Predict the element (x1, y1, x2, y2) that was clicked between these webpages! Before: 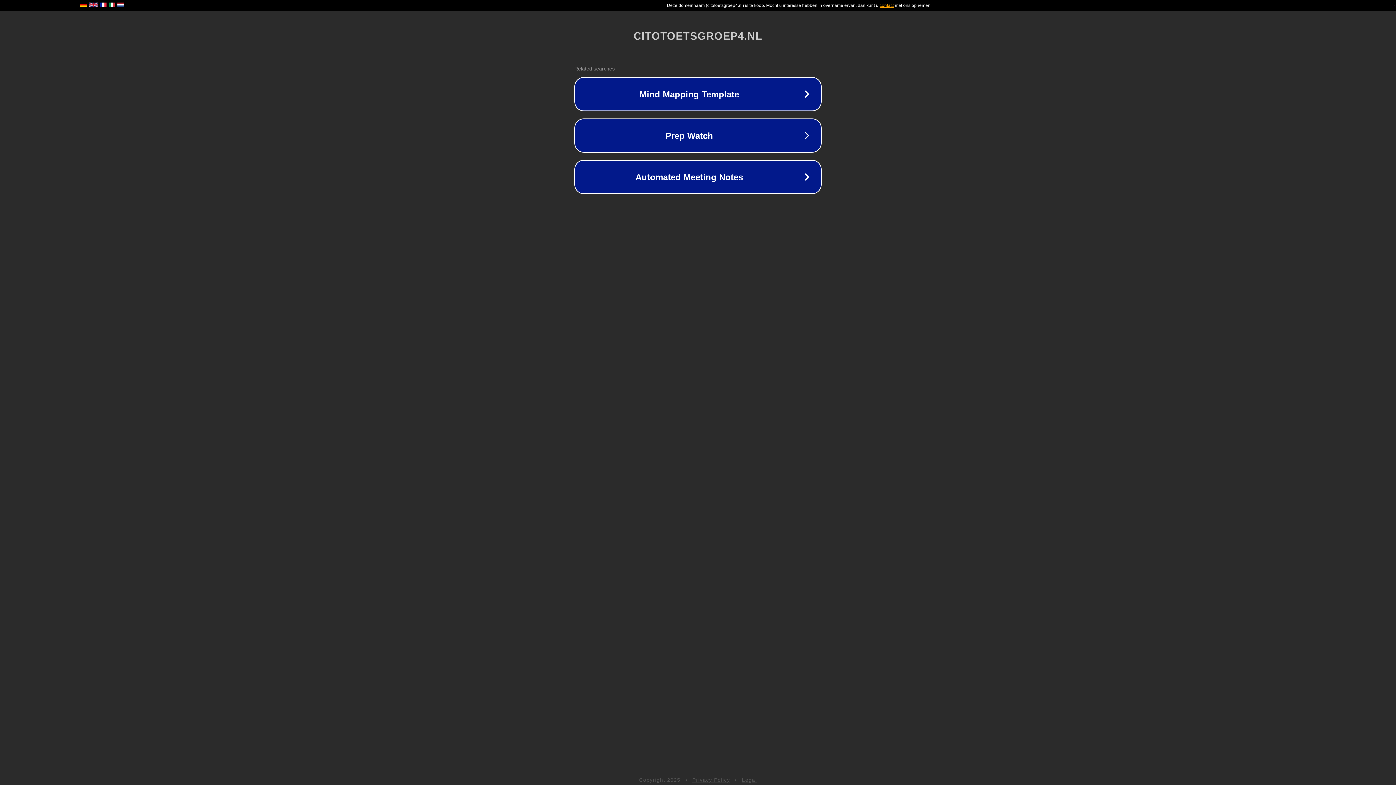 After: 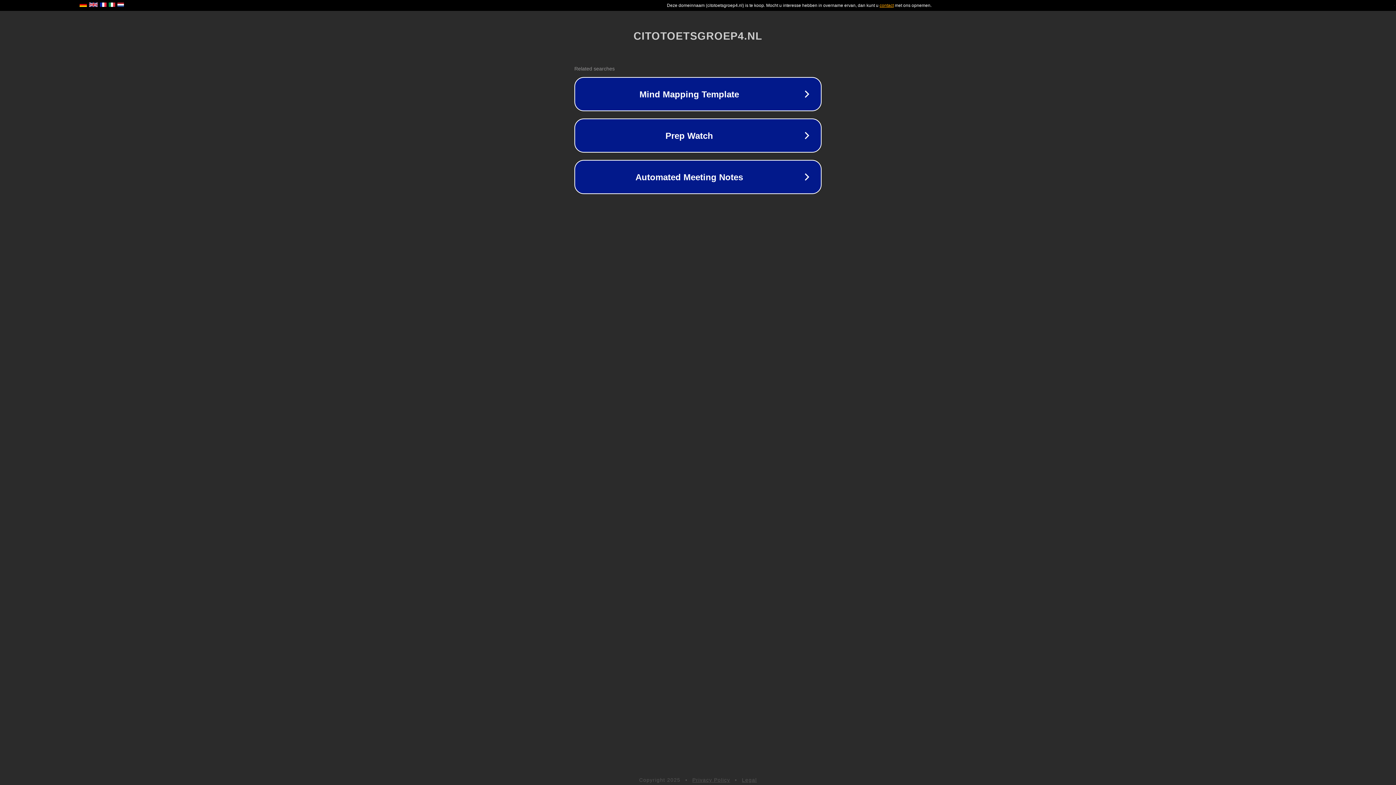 Action: bbox: (742, 777, 757, 783) label: Legal